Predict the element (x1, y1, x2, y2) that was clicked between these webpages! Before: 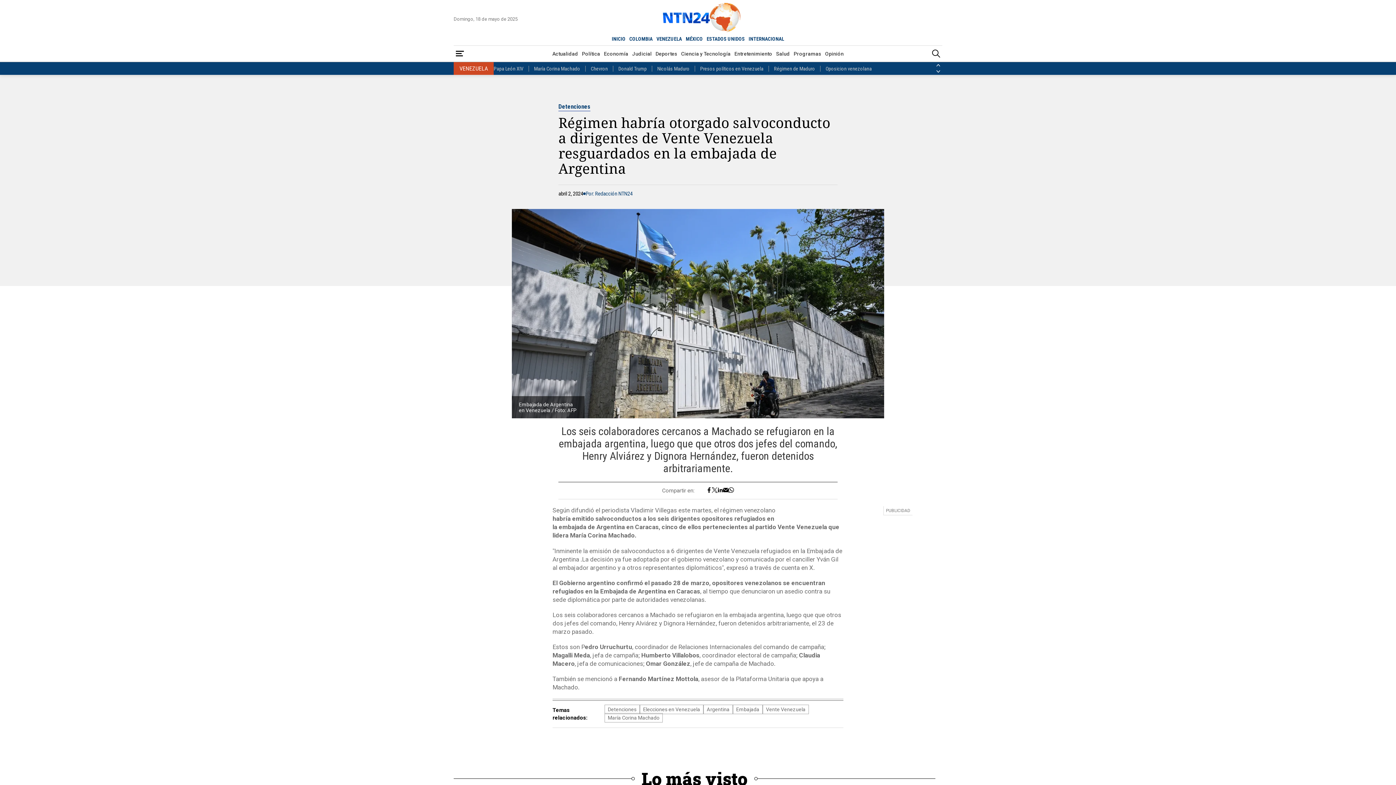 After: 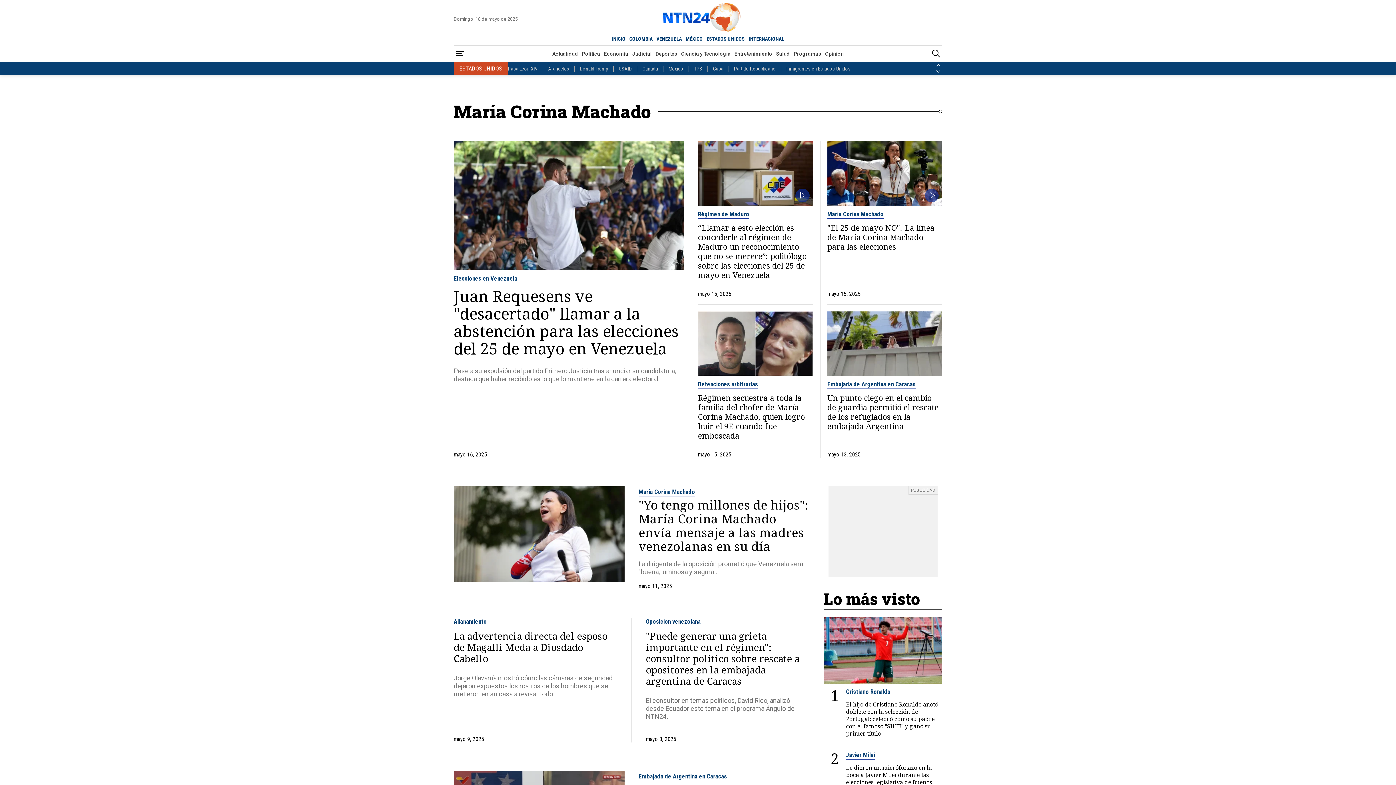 Action: label: María Corina Machado bbox: (604, 713, 662, 722)